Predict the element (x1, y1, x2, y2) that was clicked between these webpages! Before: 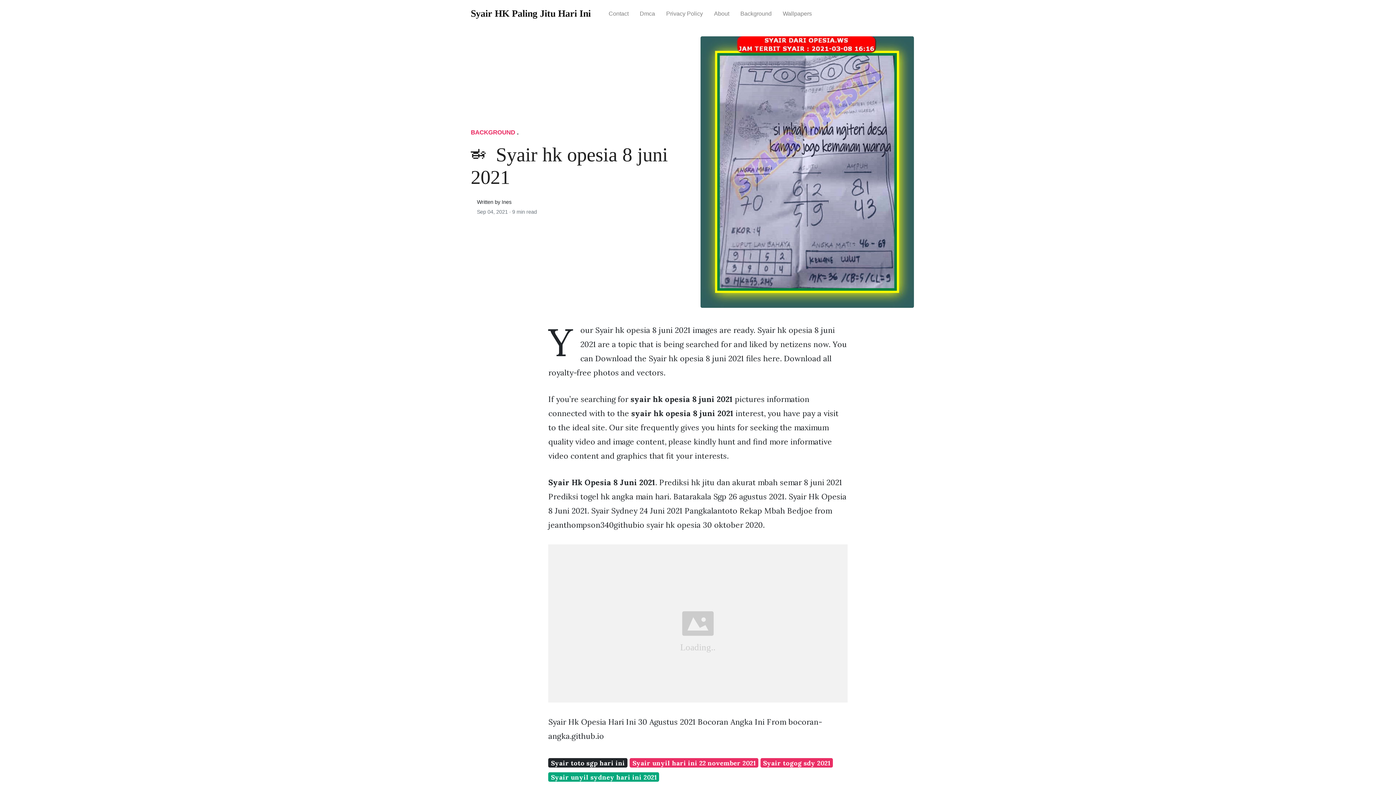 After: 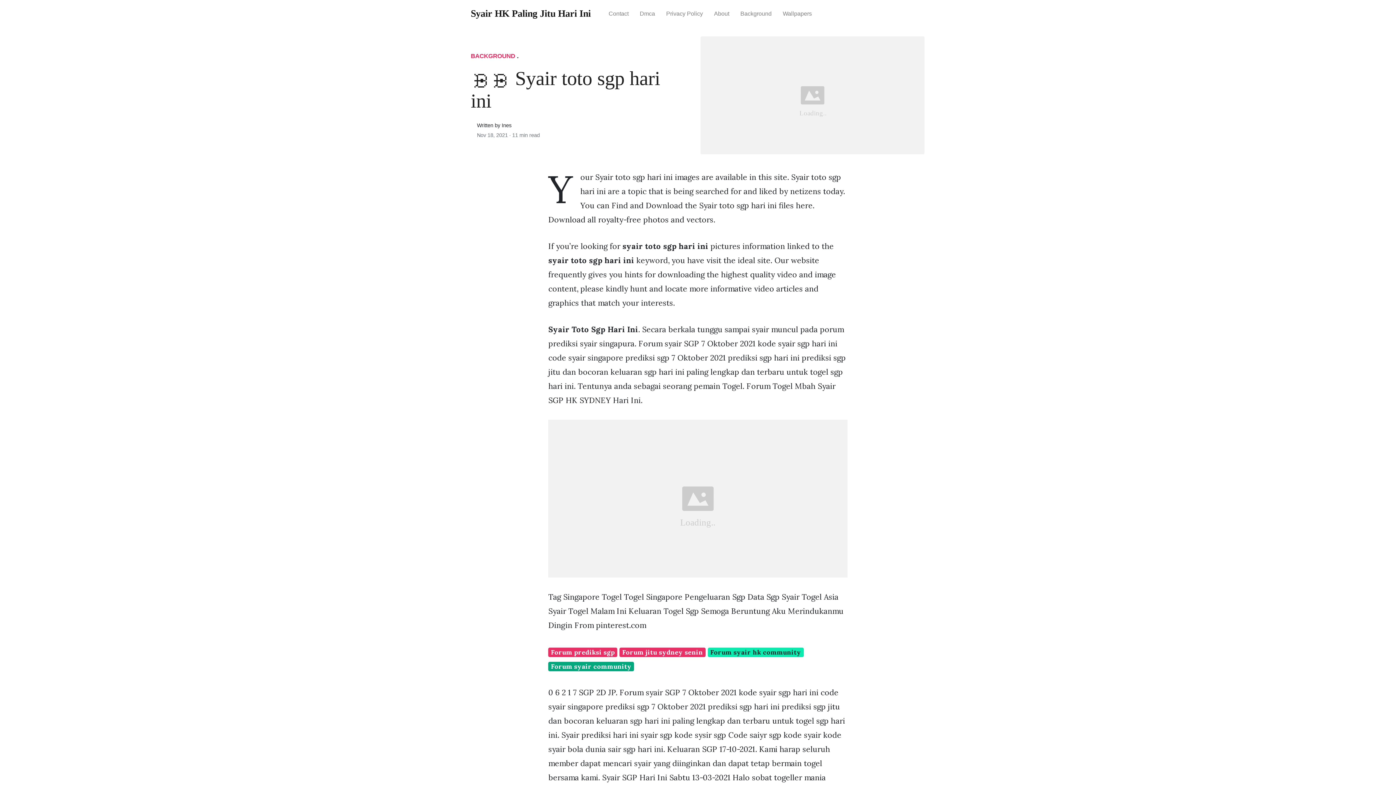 Action: label: Syair toto sgp hari ini bbox: (548, 758, 627, 768)